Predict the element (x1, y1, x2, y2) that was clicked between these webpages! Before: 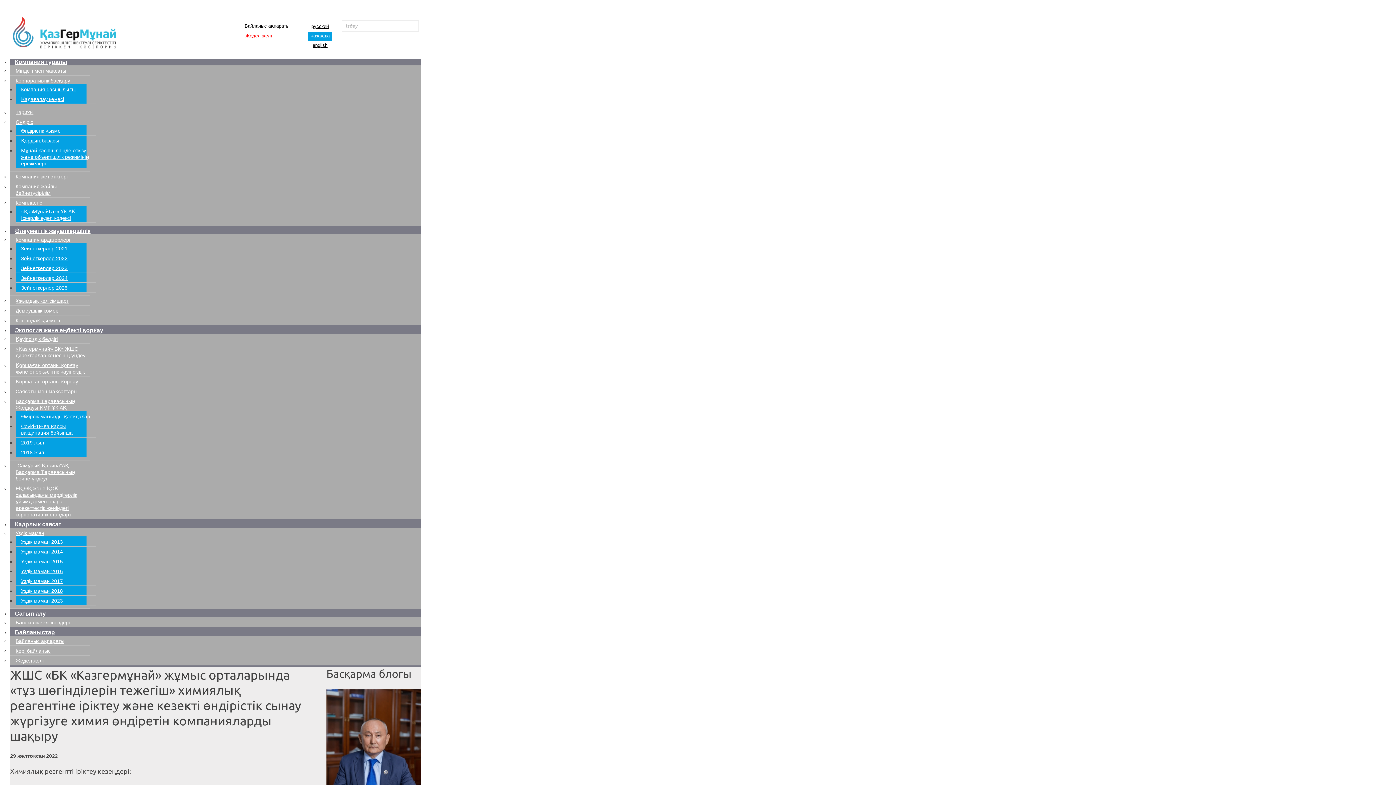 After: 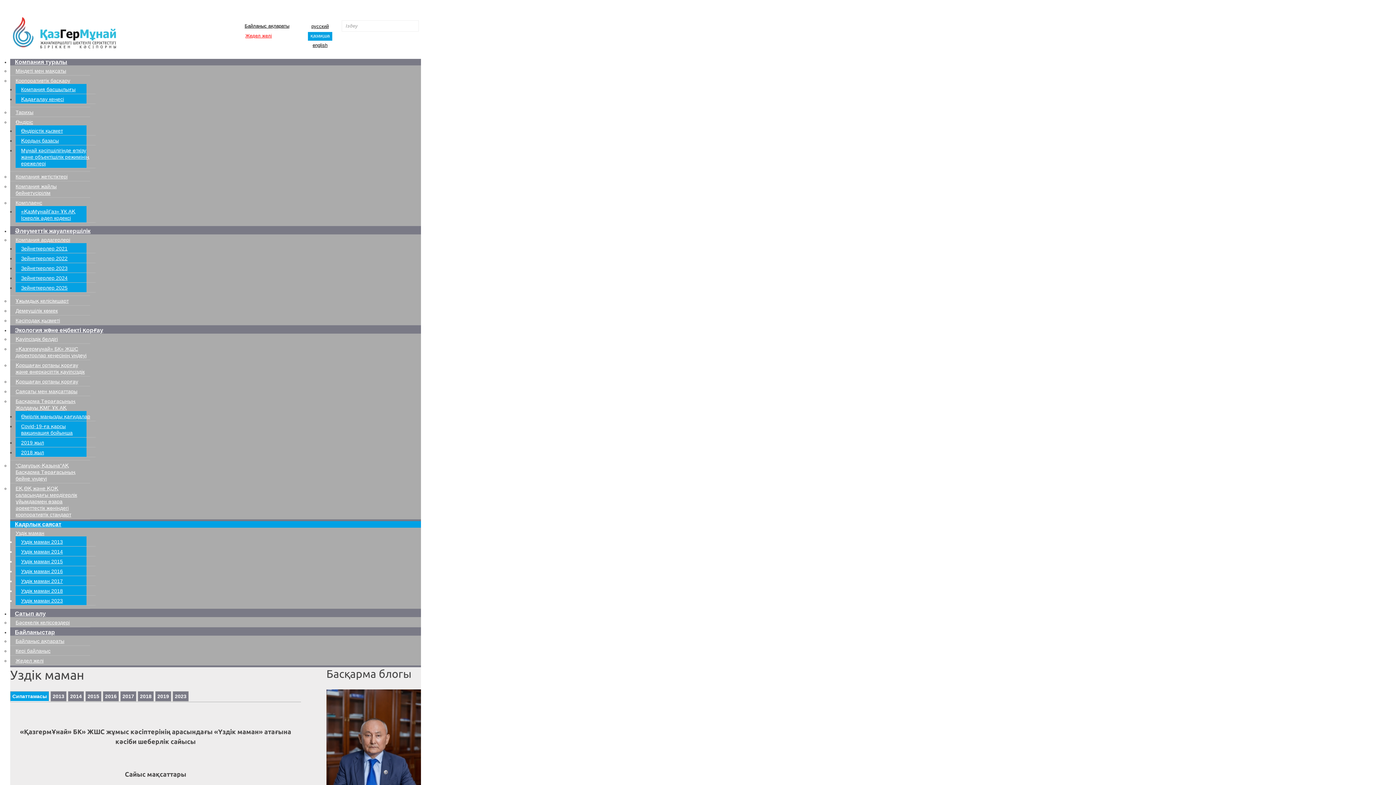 Action: bbox: (15, 530, 44, 536) label: Уздік маман